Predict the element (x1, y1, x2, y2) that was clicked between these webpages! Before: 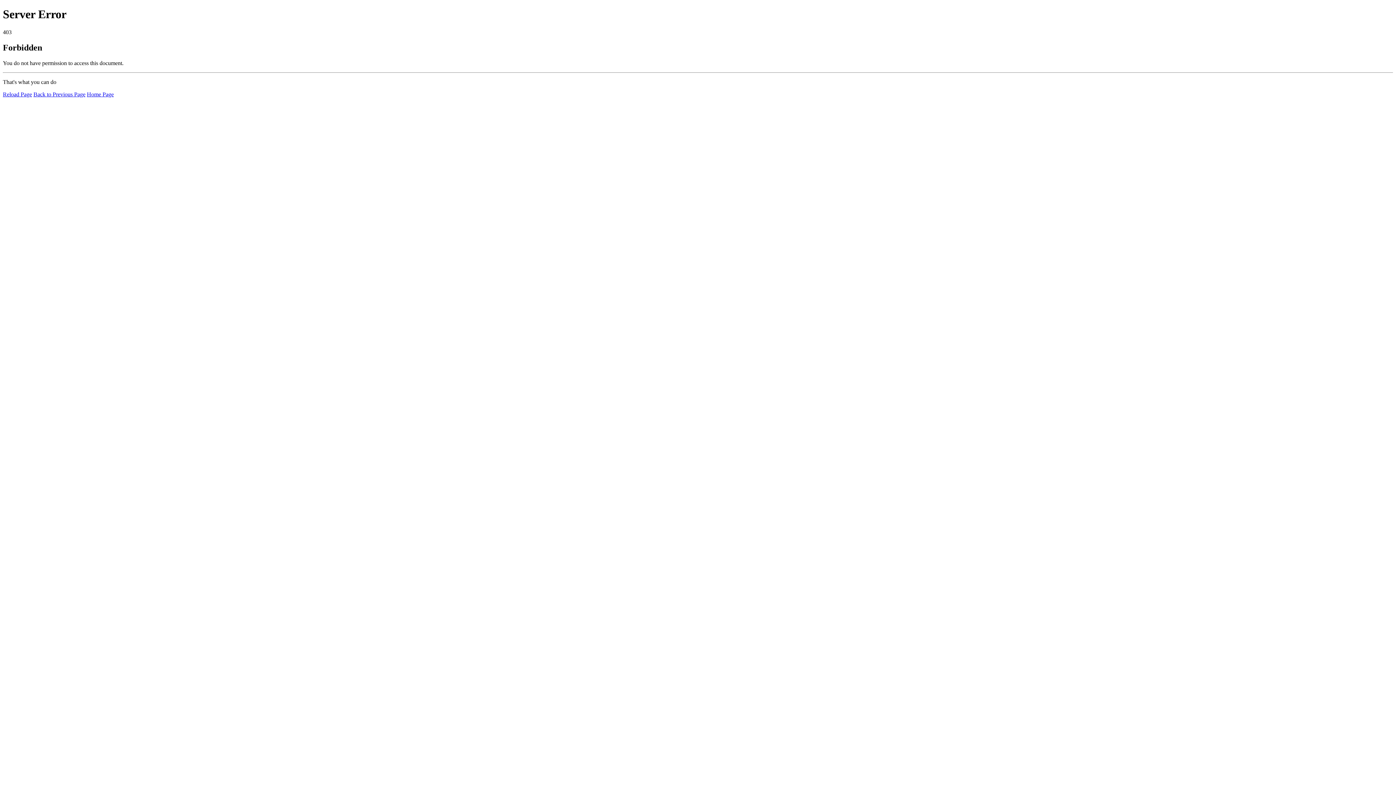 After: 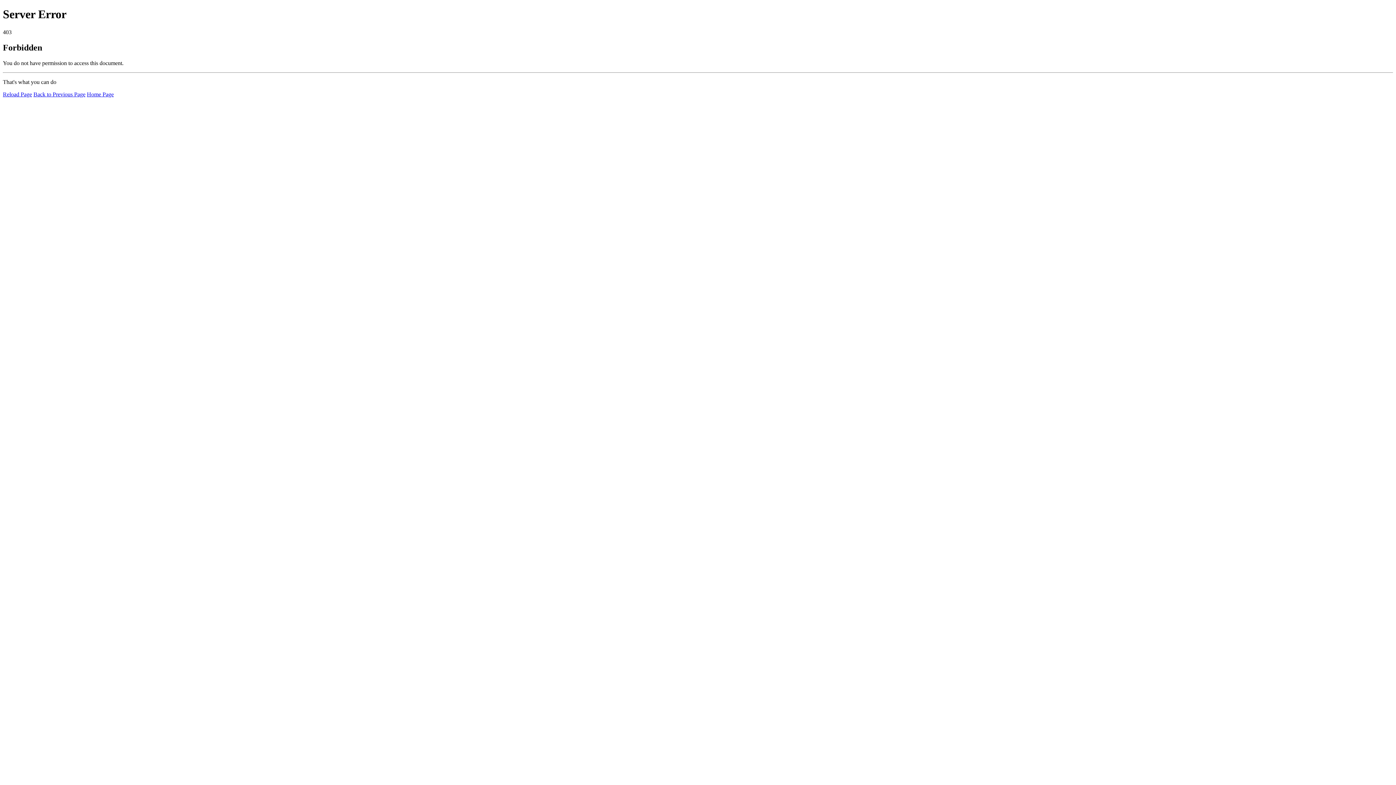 Action: bbox: (2, 91, 32, 97) label: Reload Page